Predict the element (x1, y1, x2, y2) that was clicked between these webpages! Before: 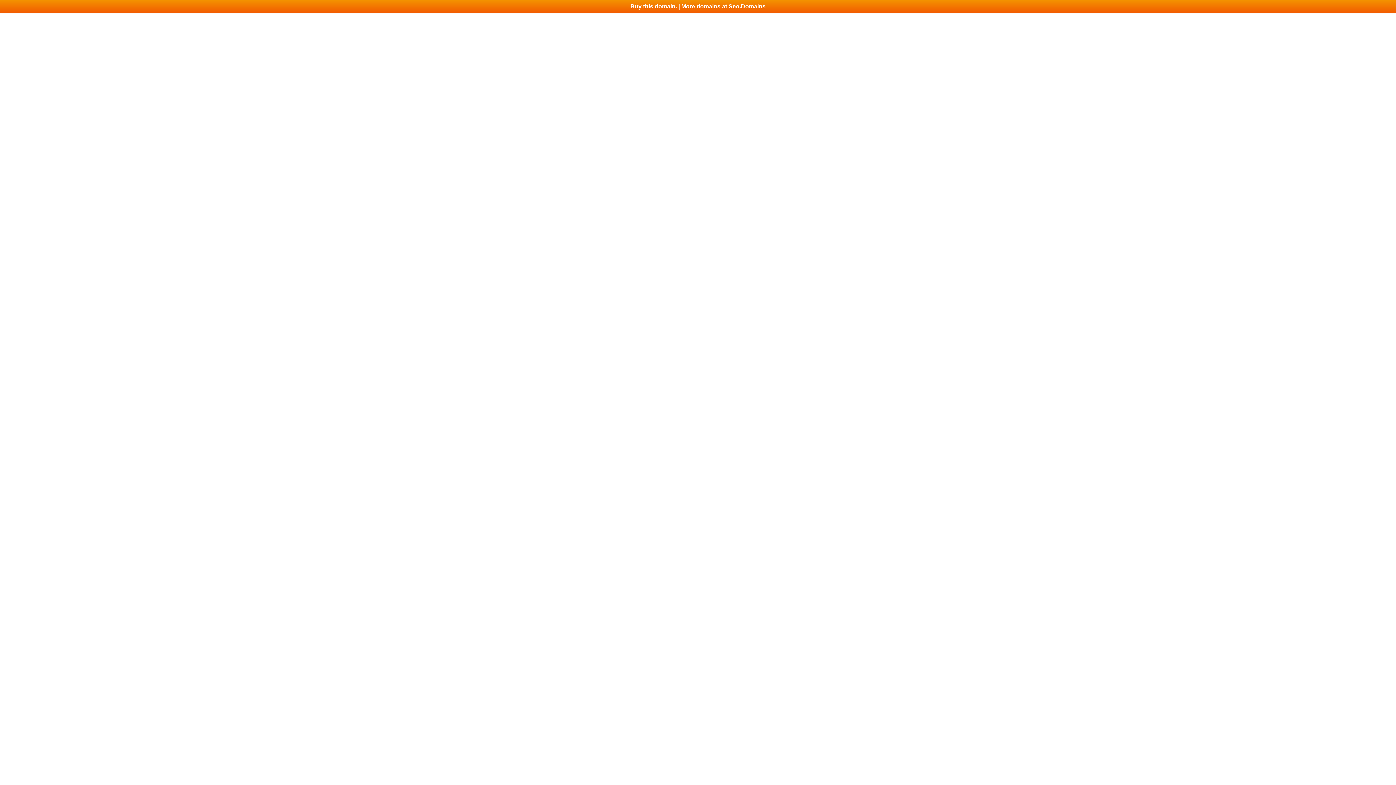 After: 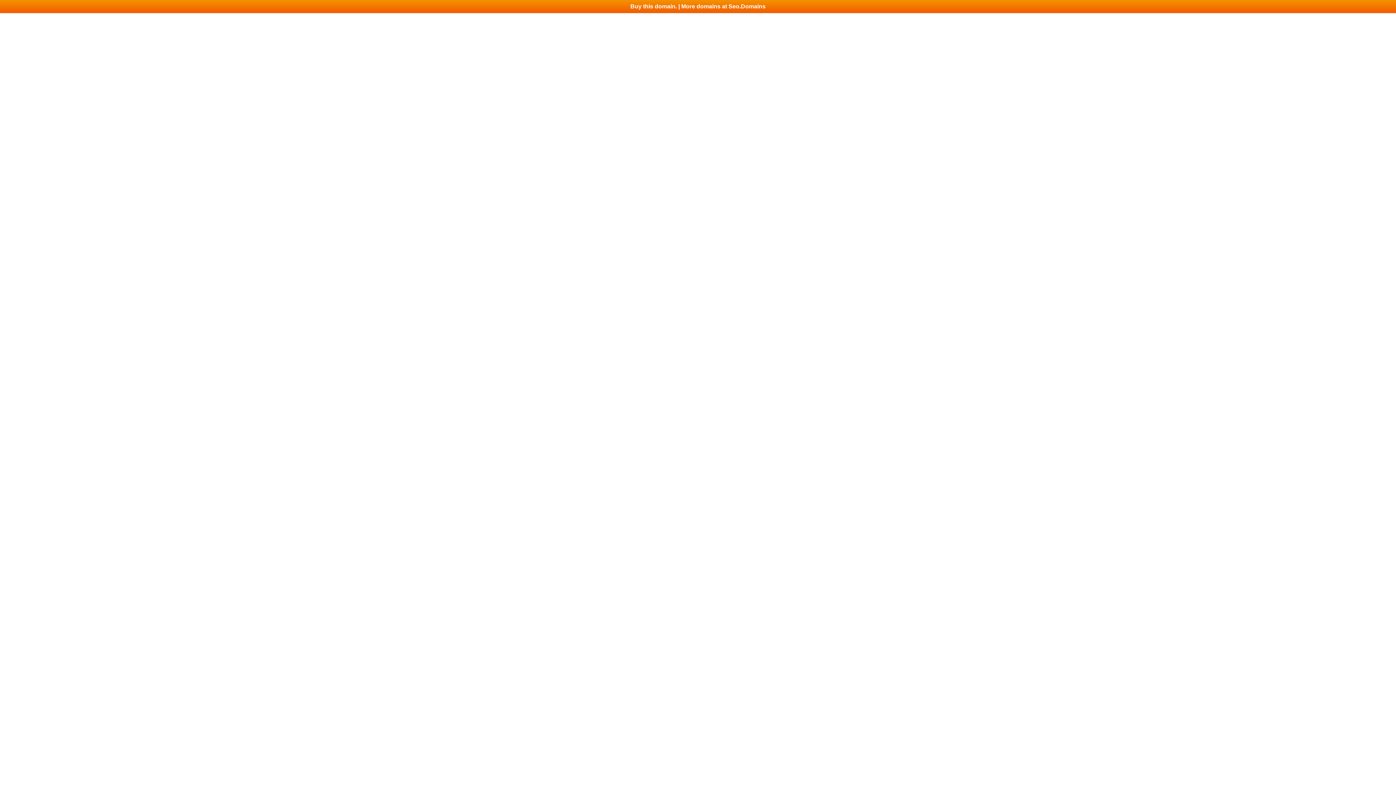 Action: label: Buy this domain. | More domains at Seo.Domains bbox: (0, 0, 1396, 13)